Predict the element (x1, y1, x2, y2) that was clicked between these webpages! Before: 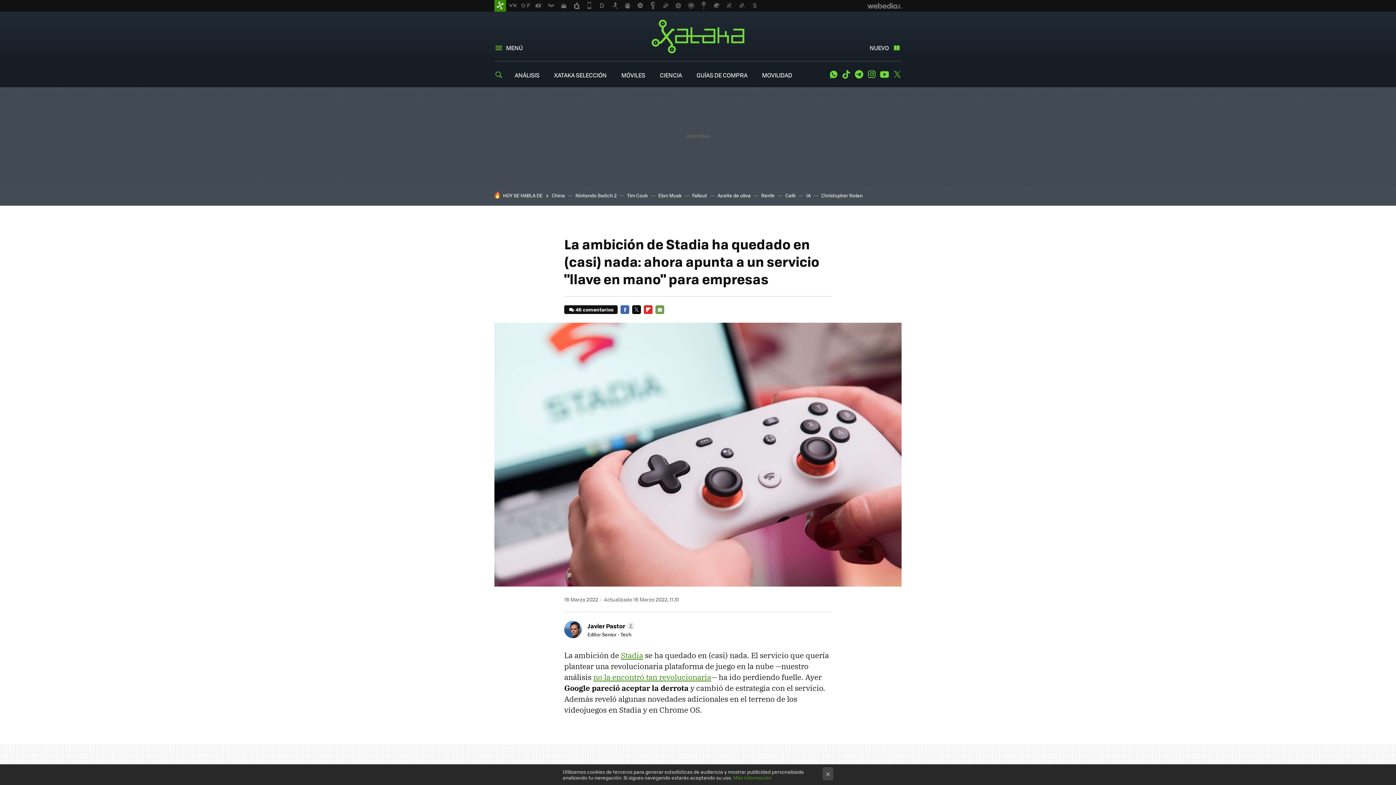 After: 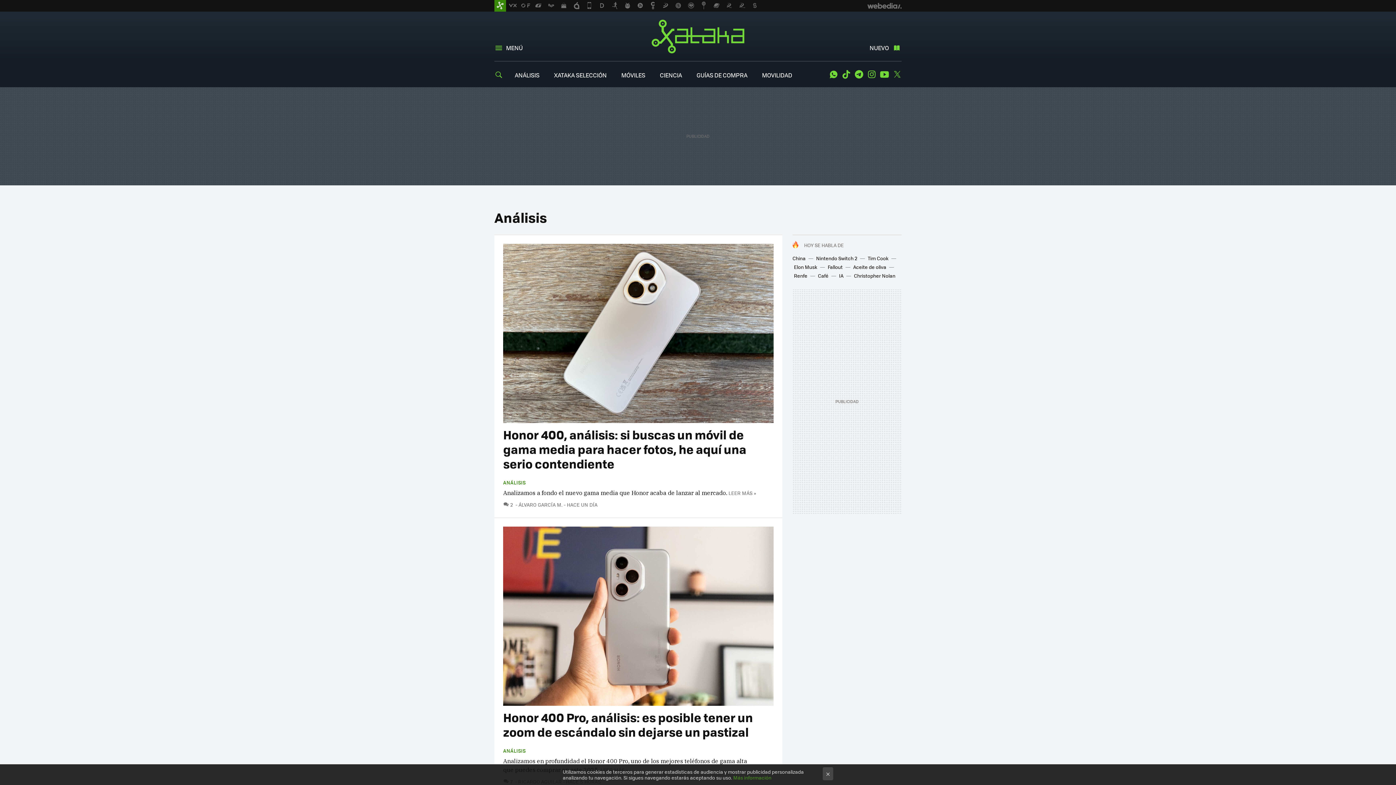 Action: bbox: (514, 70, 539, 79) label: ANÁLISIS